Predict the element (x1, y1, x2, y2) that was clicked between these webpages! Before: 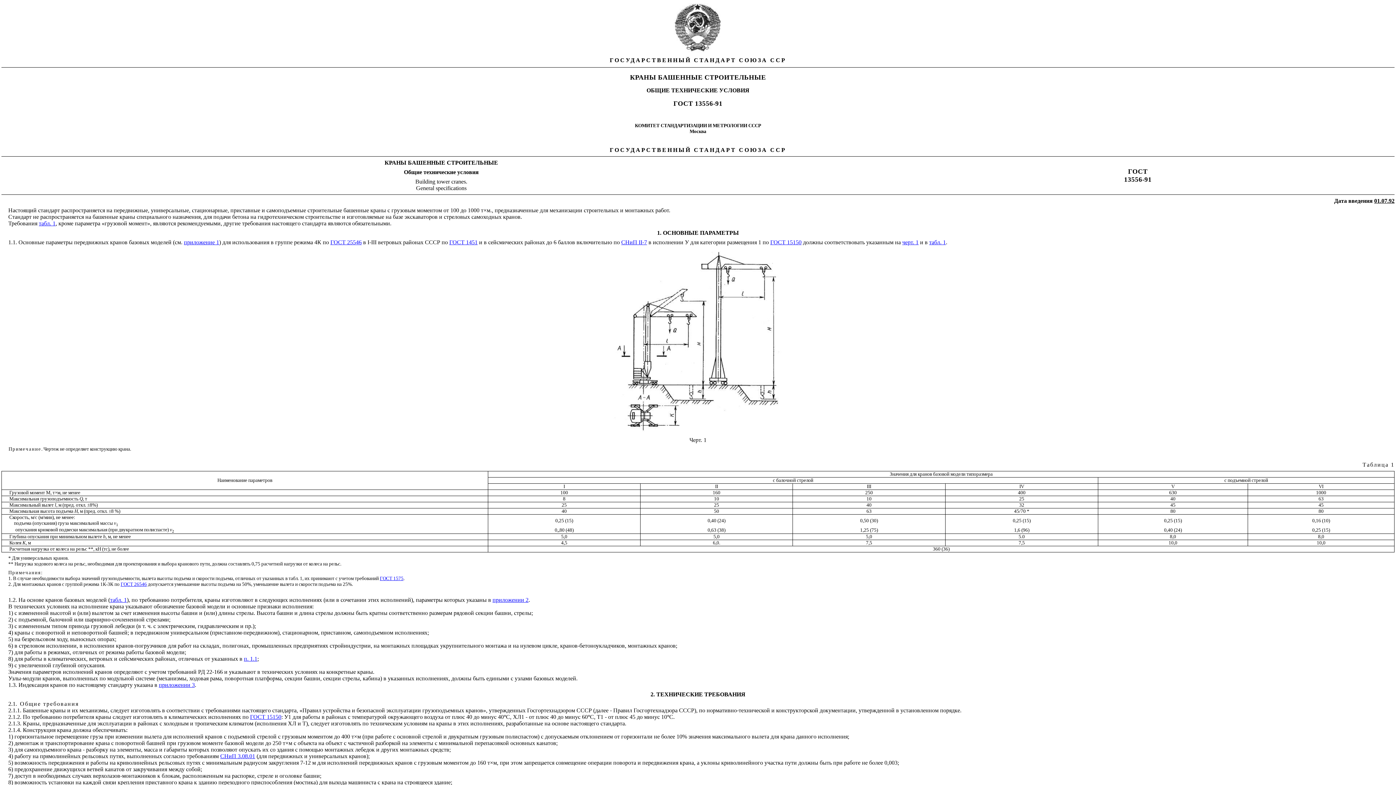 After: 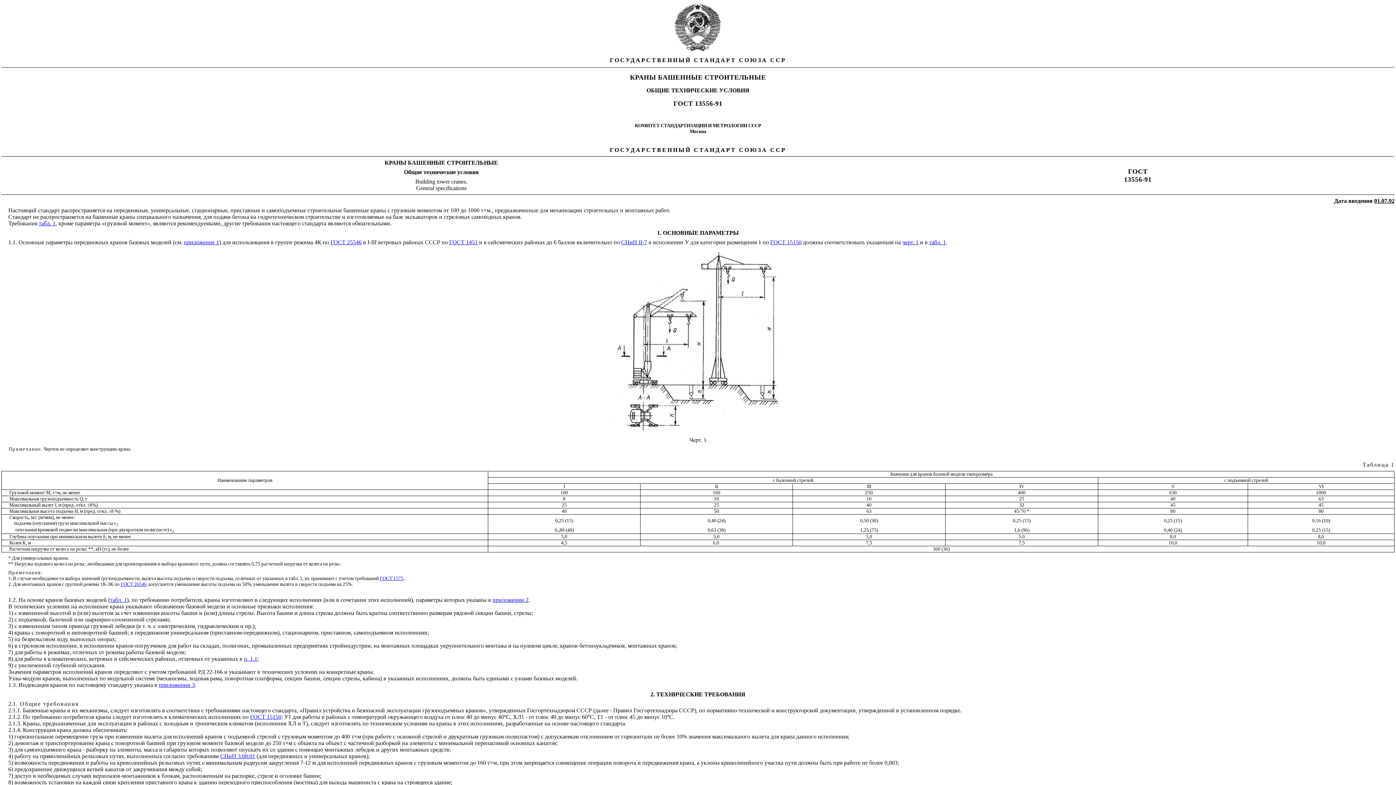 Action: bbox: (8, 767, 14, 772) label: 6) 